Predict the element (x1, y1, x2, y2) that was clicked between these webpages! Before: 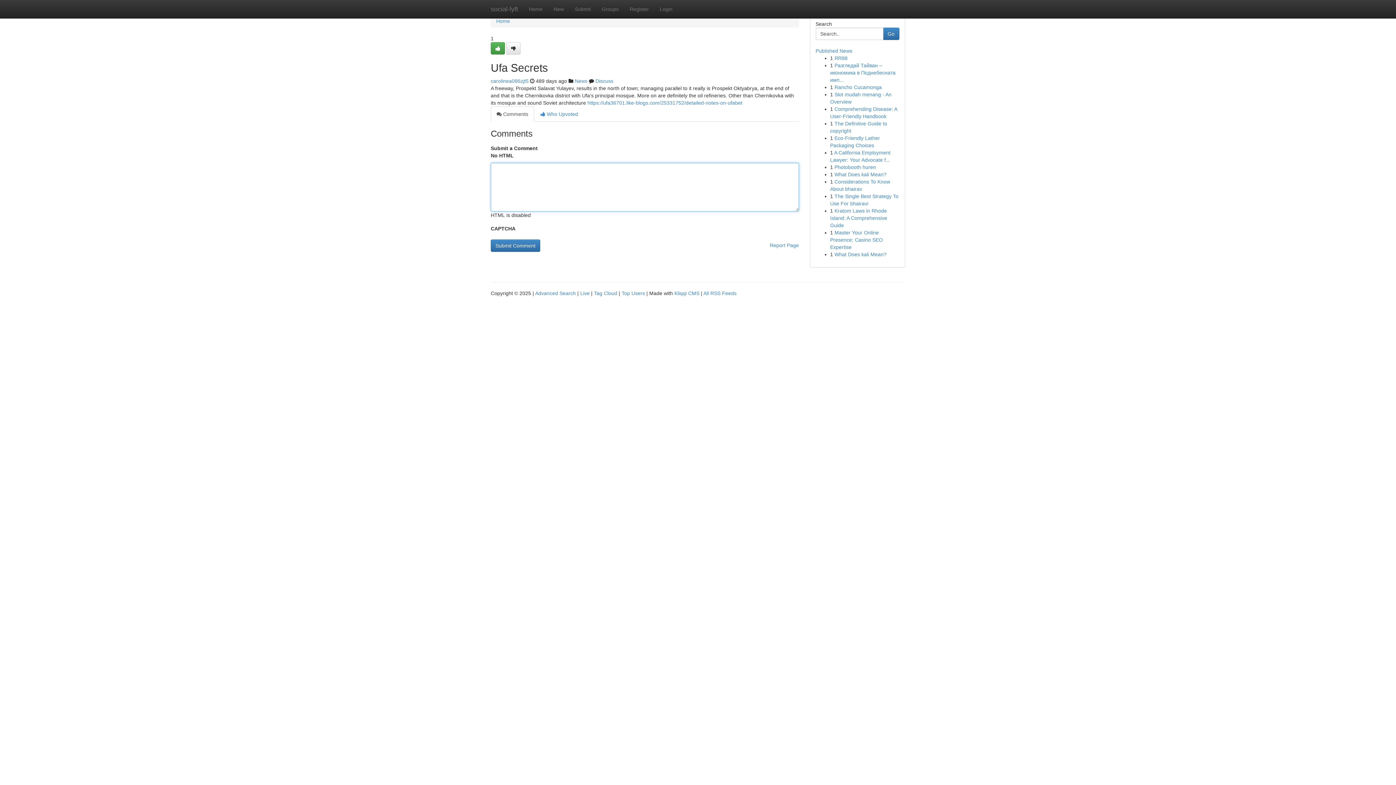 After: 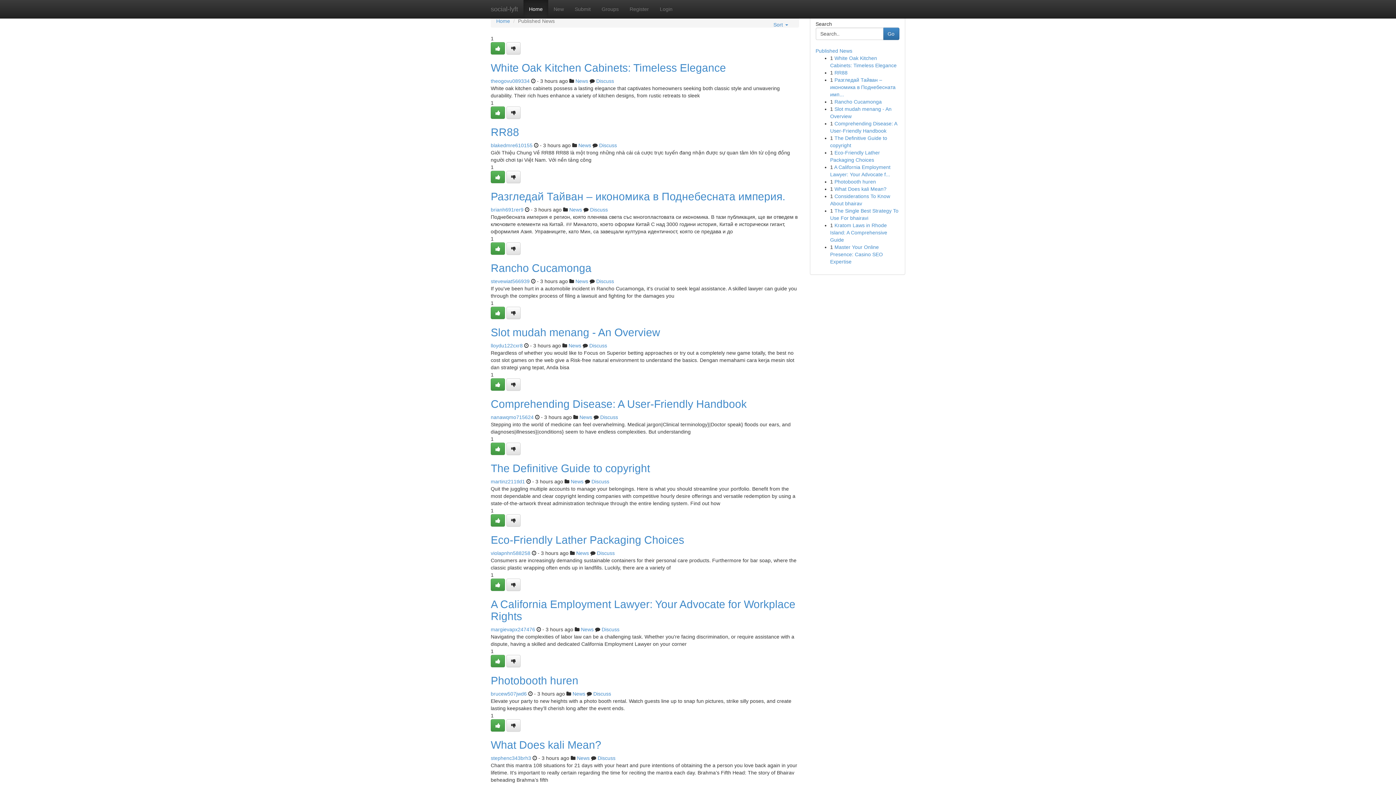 Action: bbox: (621, 290, 645, 296) label: Top Users